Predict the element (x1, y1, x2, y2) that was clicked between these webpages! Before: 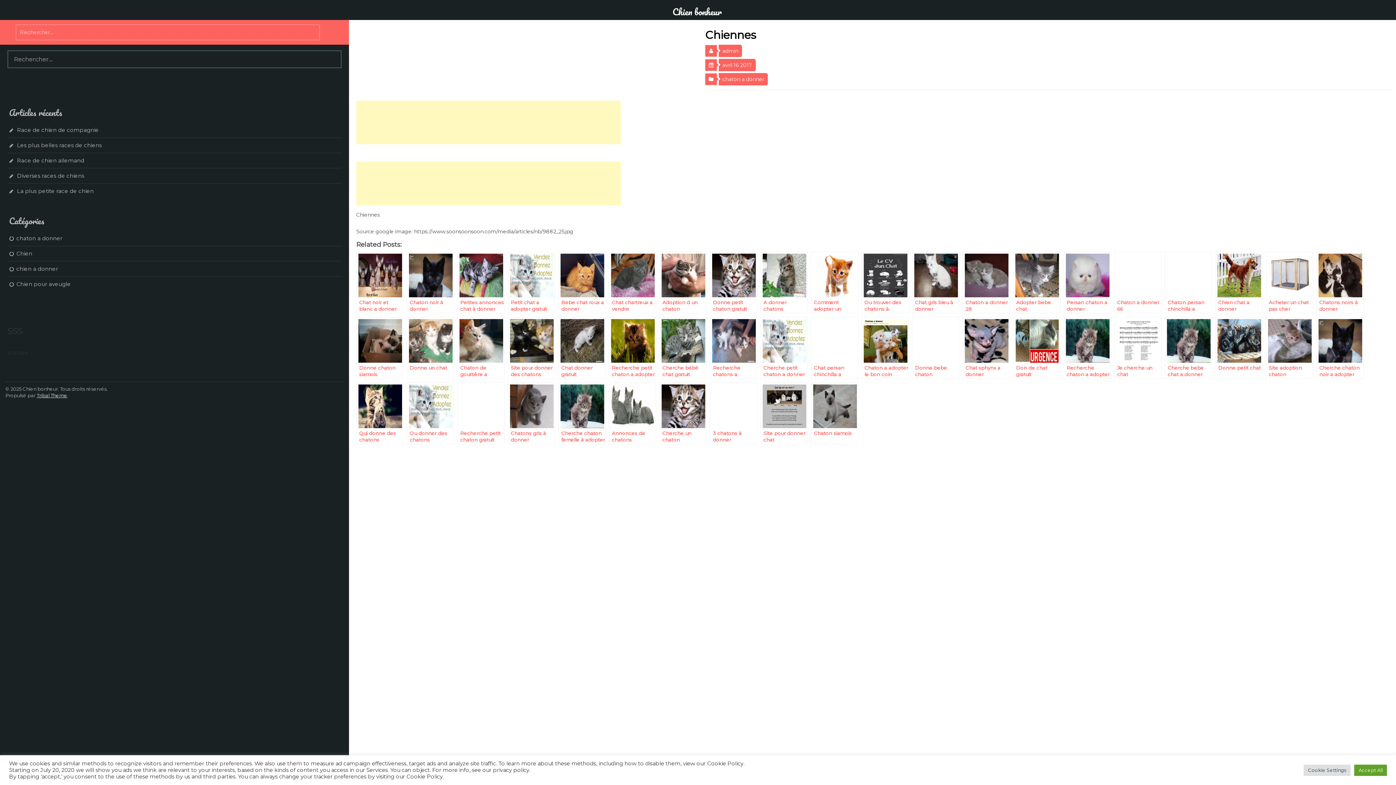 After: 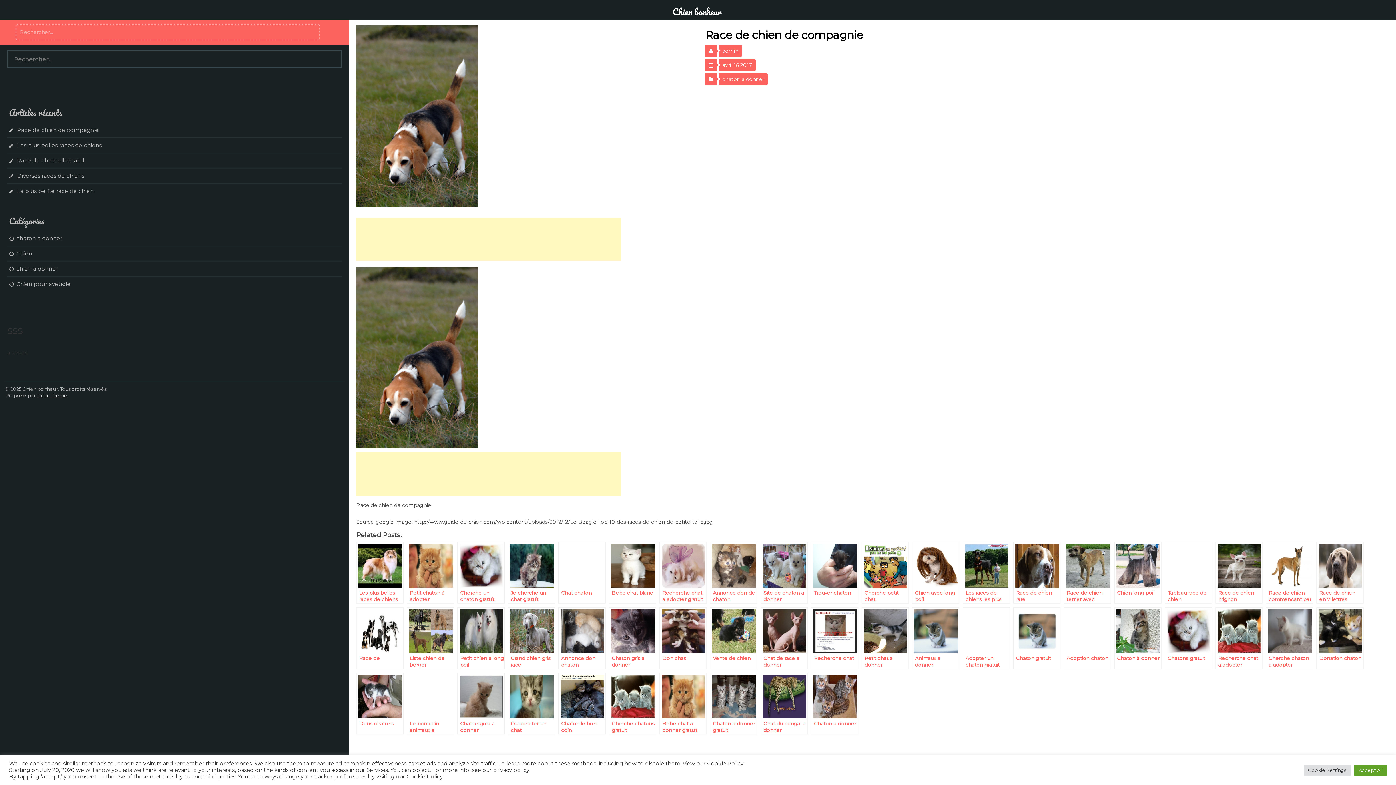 Action: bbox: (17, 126, 98, 133) label: Race de chien de compagnie